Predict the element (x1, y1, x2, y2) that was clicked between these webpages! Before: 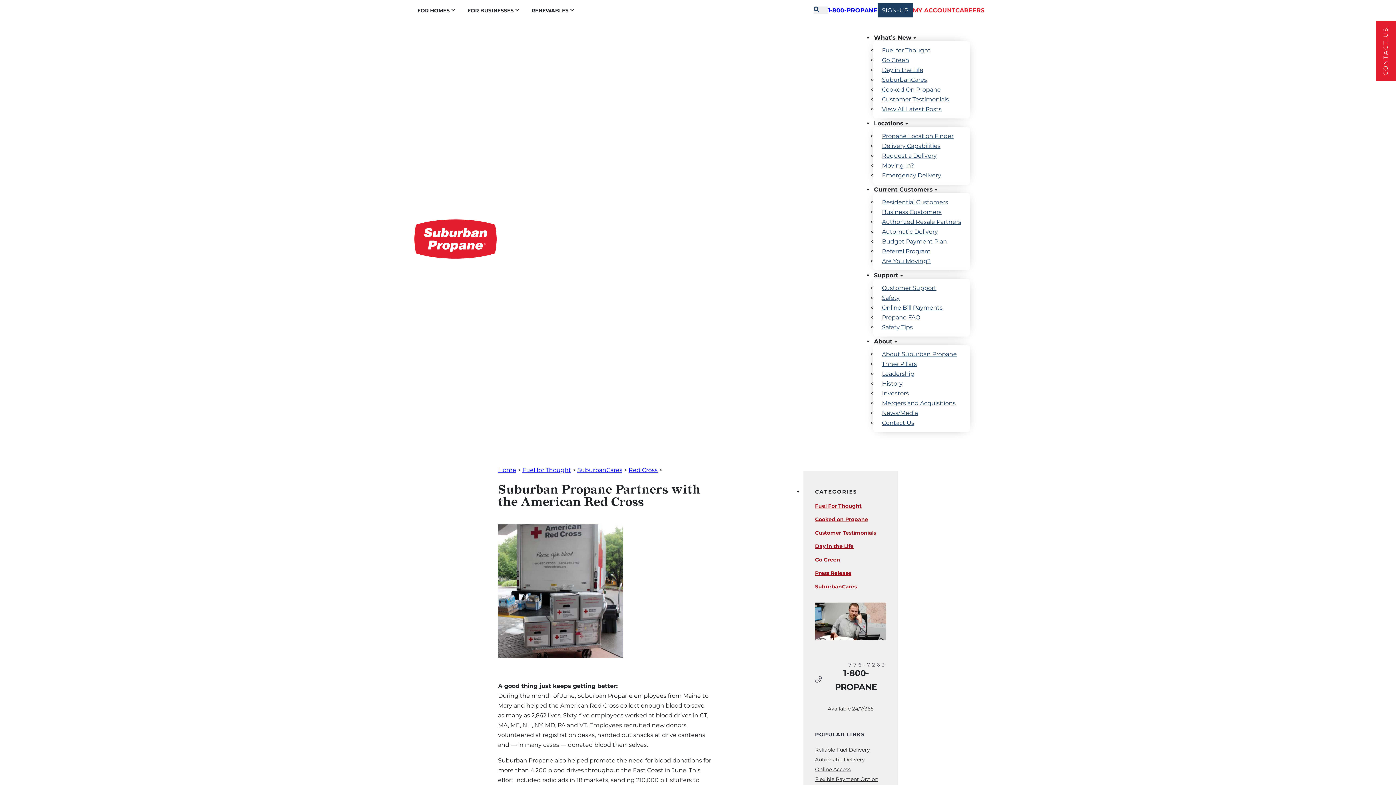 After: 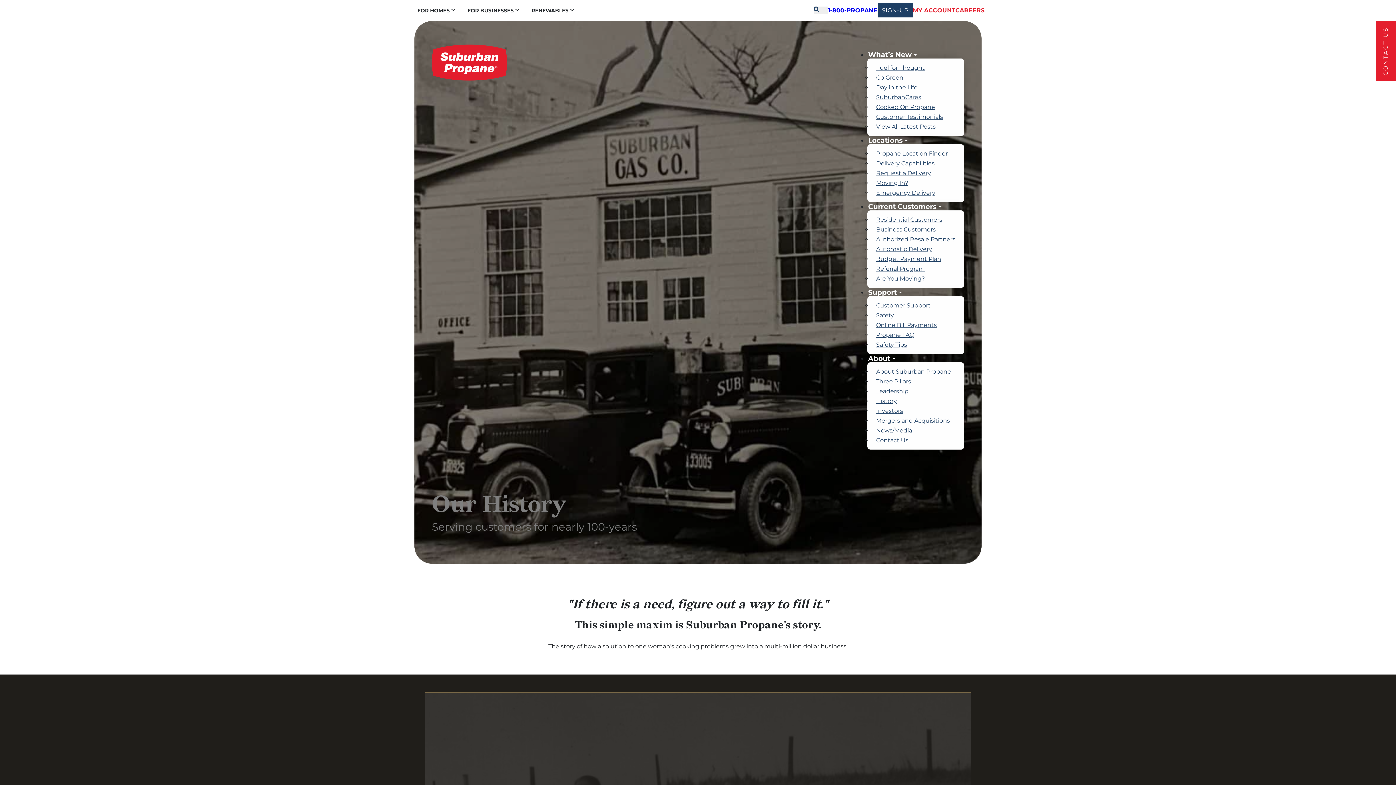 Action: label: History bbox: (877, 377, 907, 390)